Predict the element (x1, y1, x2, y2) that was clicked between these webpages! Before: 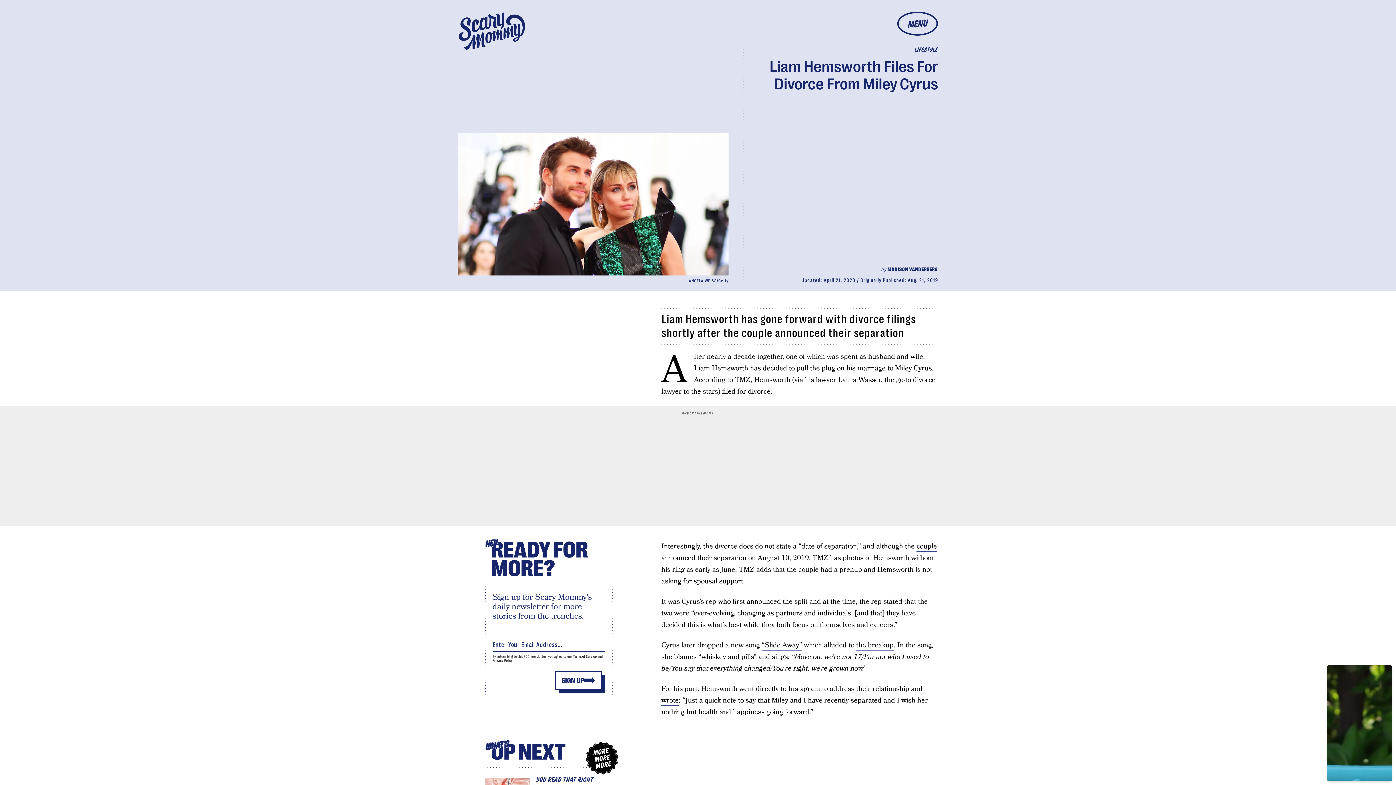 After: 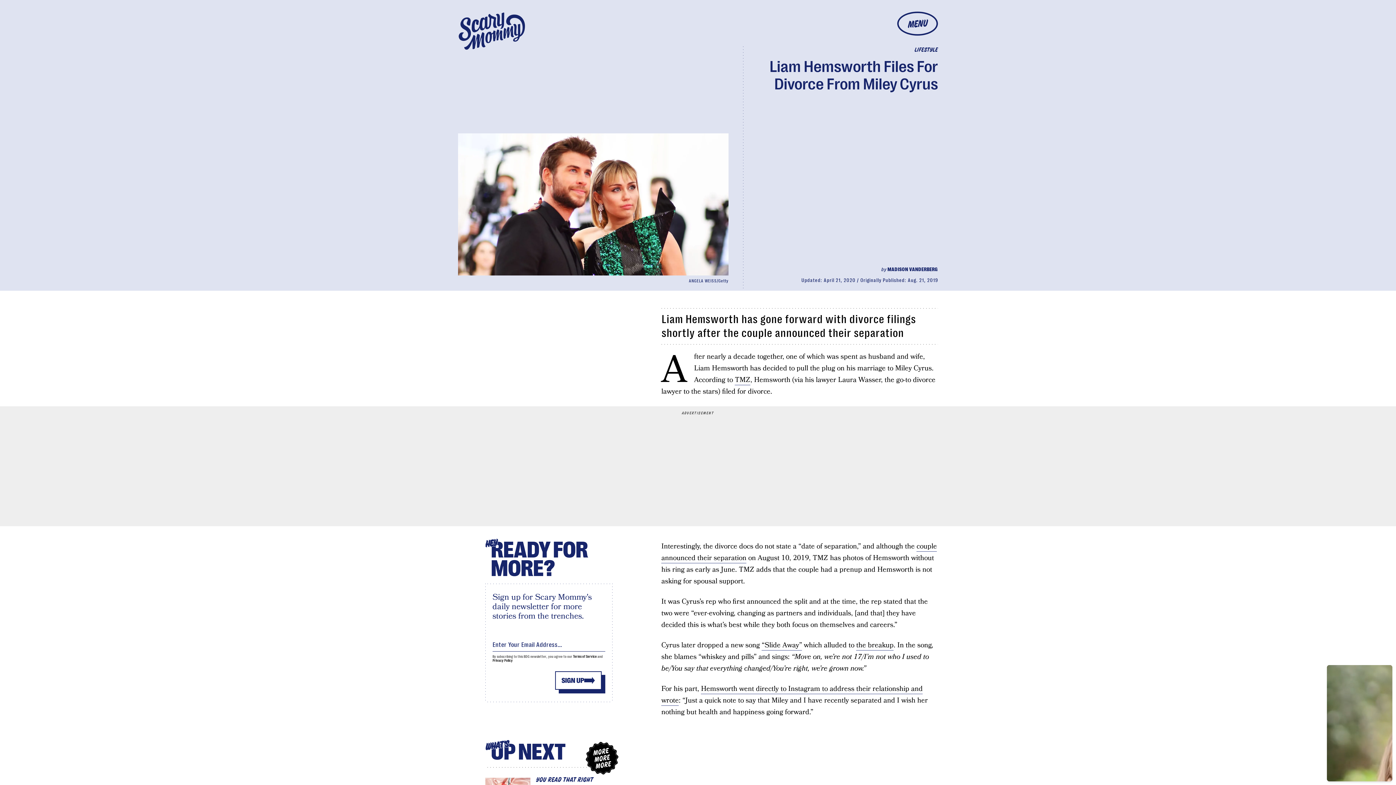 Action: label: Terms of Service bbox: (573, 654, 596, 658)